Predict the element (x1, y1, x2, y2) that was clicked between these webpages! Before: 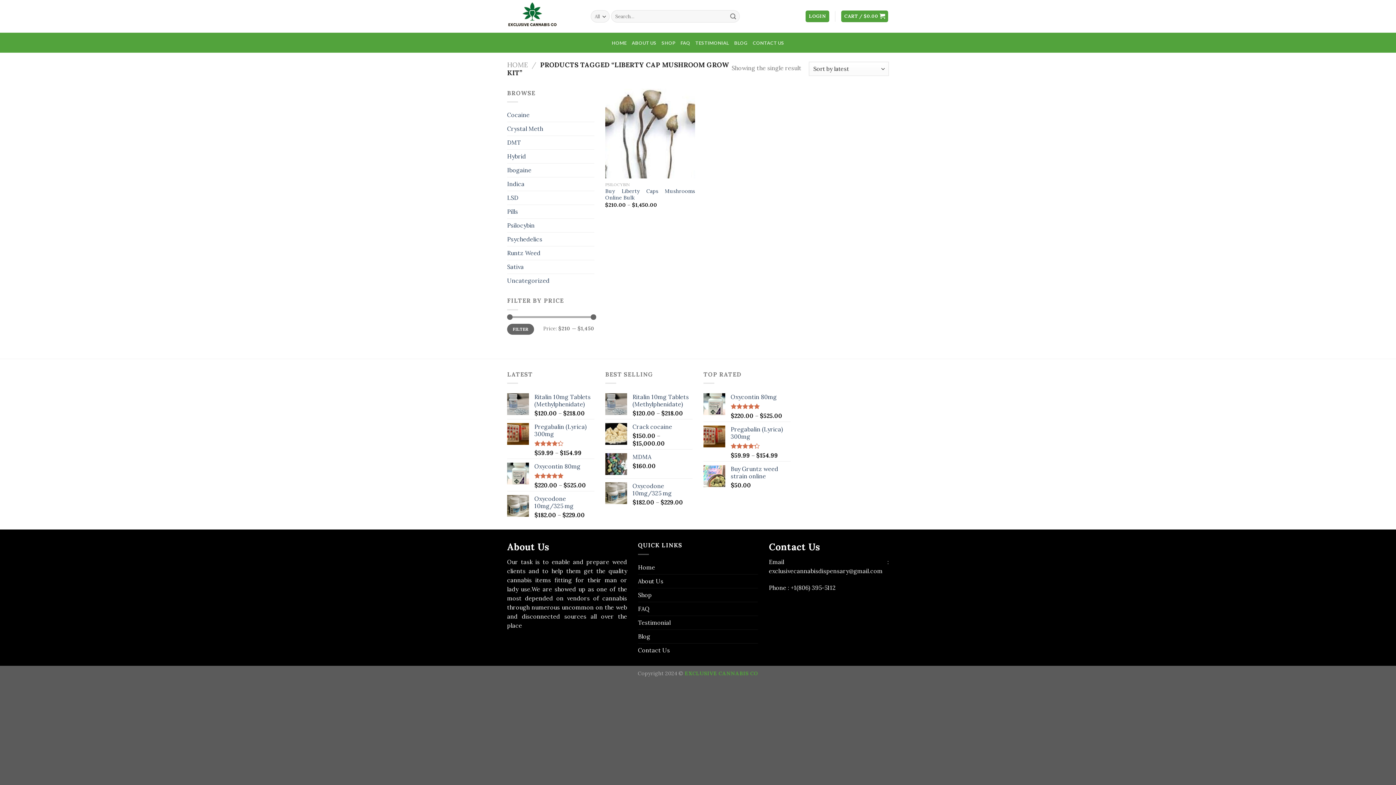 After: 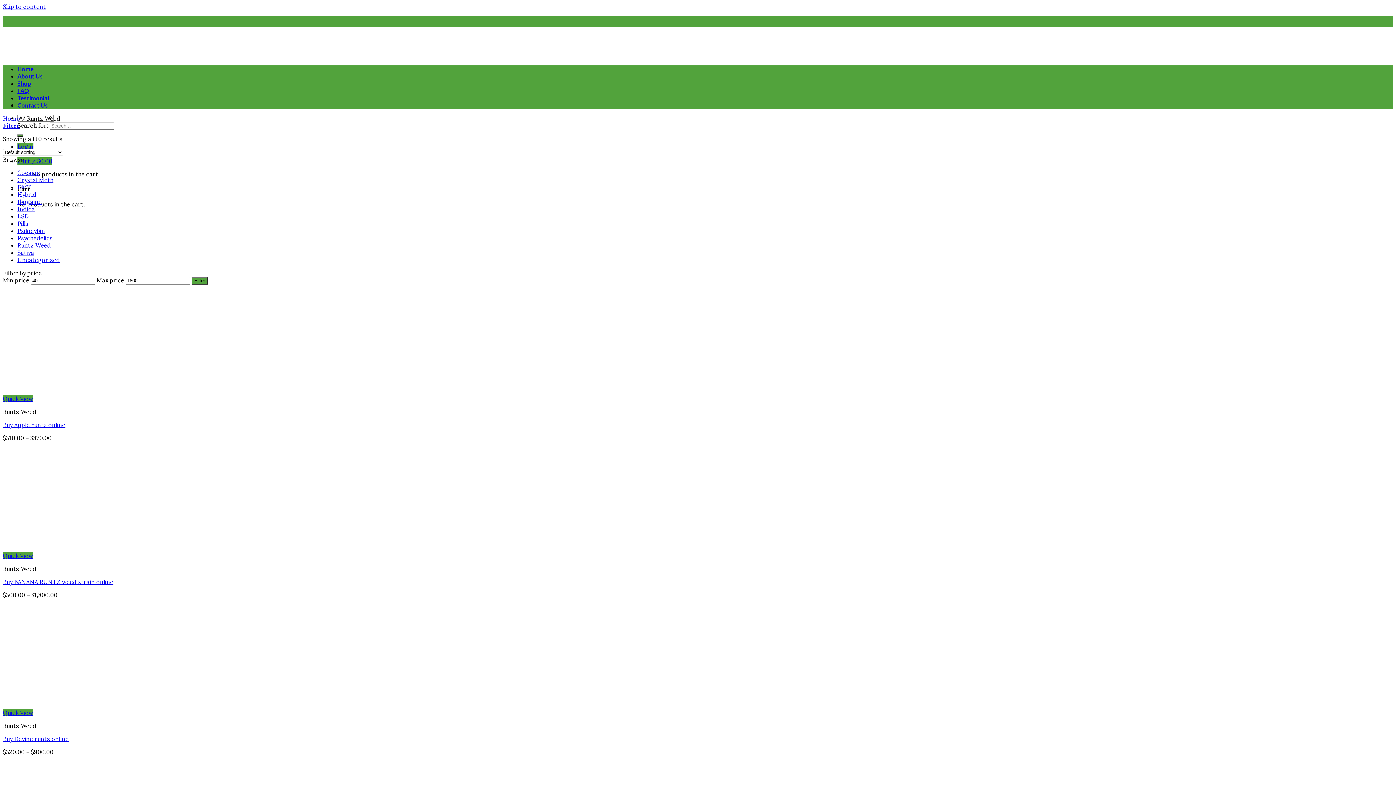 Action: bbox: (507, 246, 594, 260) label: Runtz Weed